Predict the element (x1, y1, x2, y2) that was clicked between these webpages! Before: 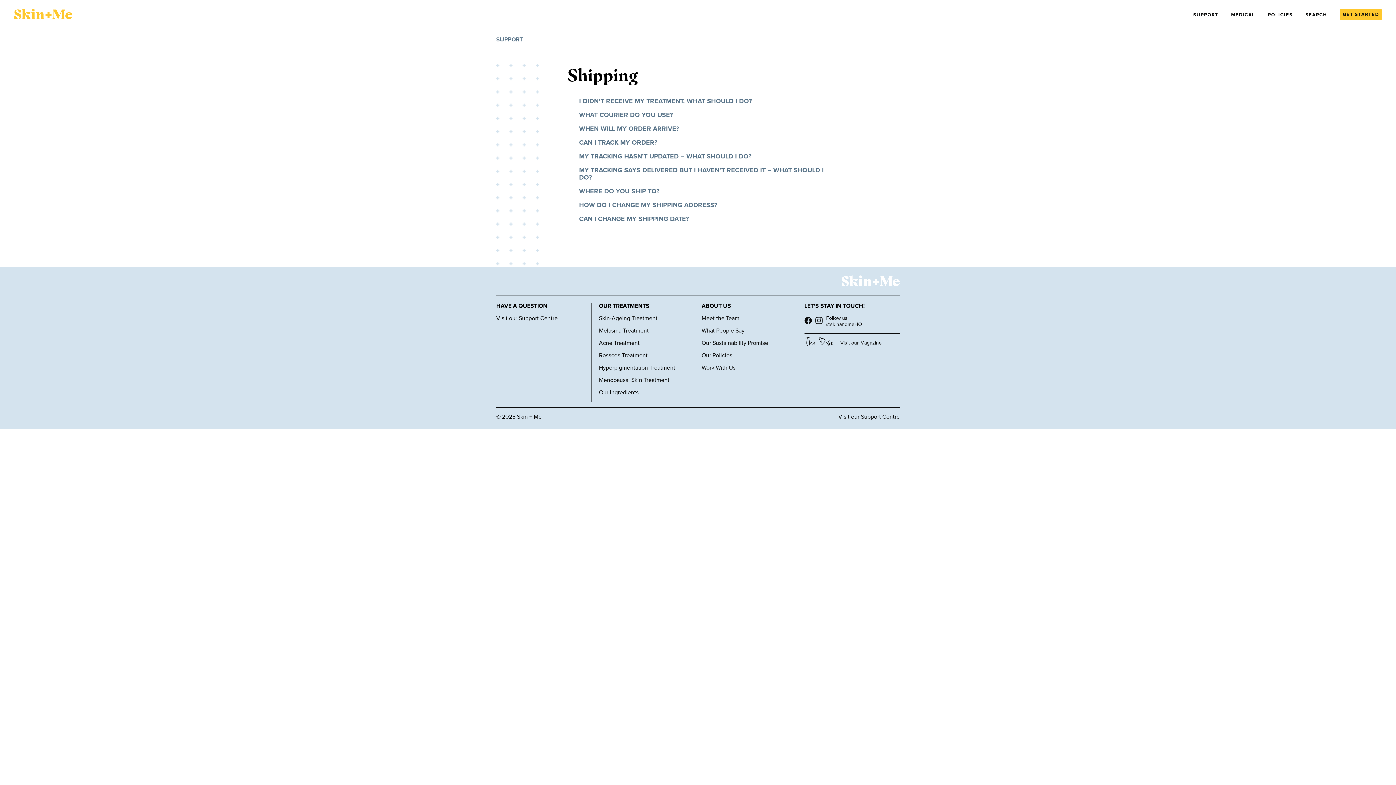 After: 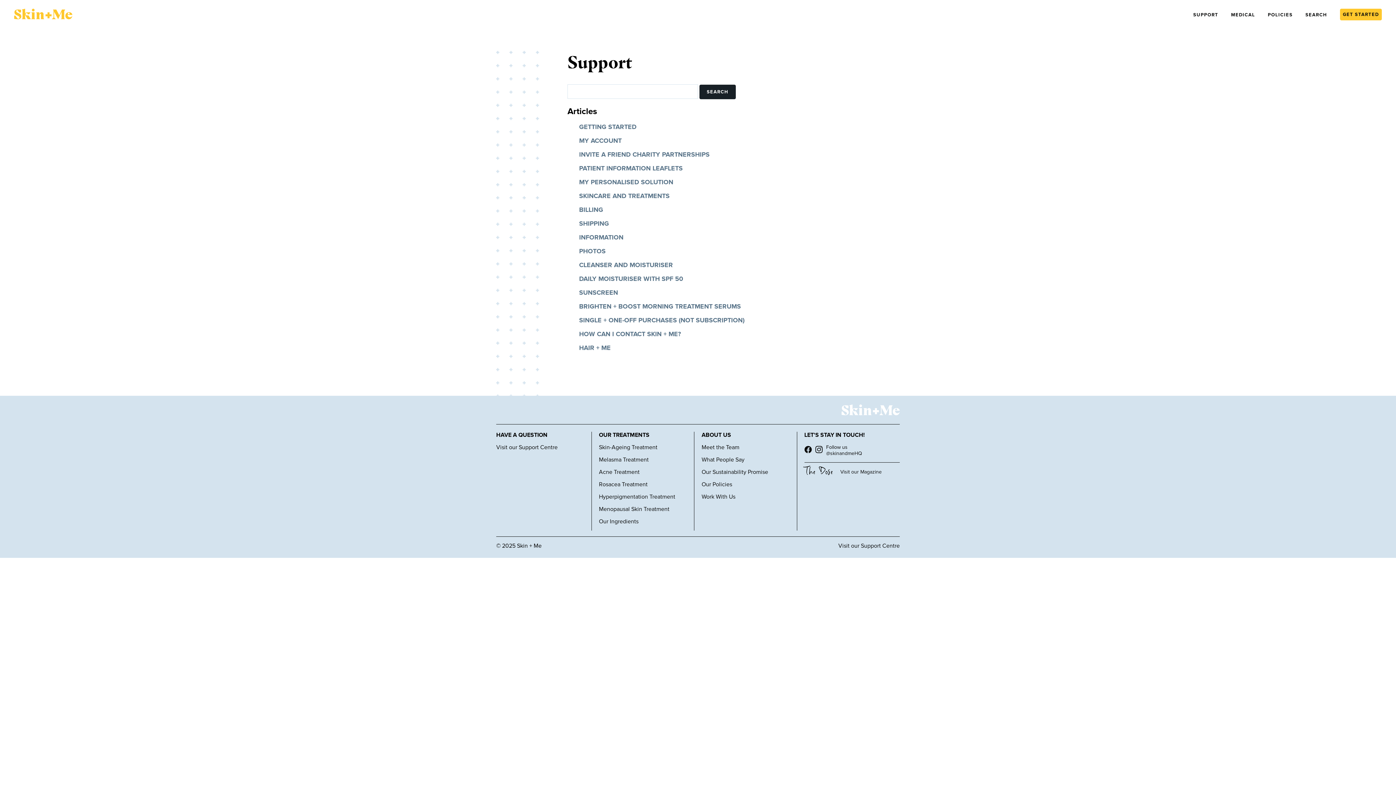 Action: bbox: (496, 36, 522, 43) label: SUPPORT